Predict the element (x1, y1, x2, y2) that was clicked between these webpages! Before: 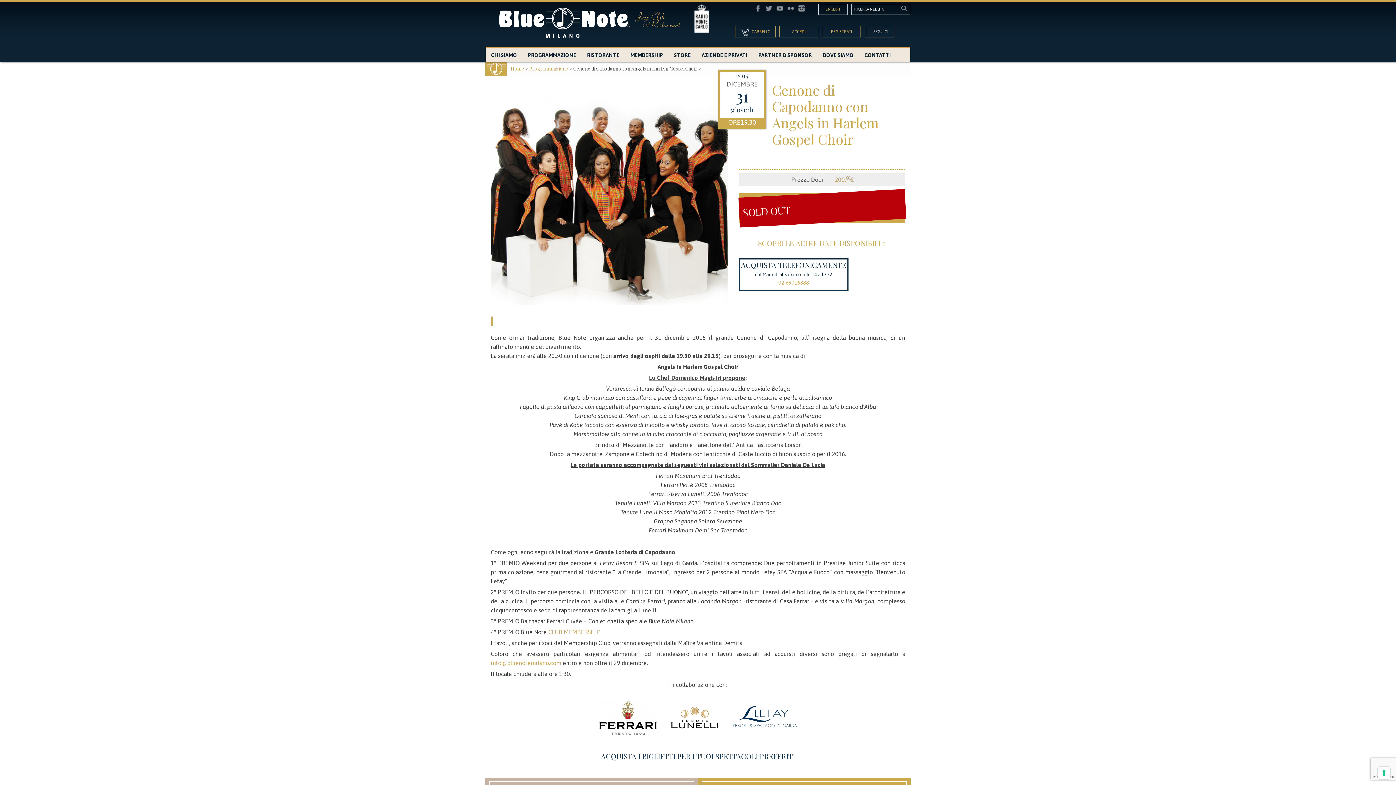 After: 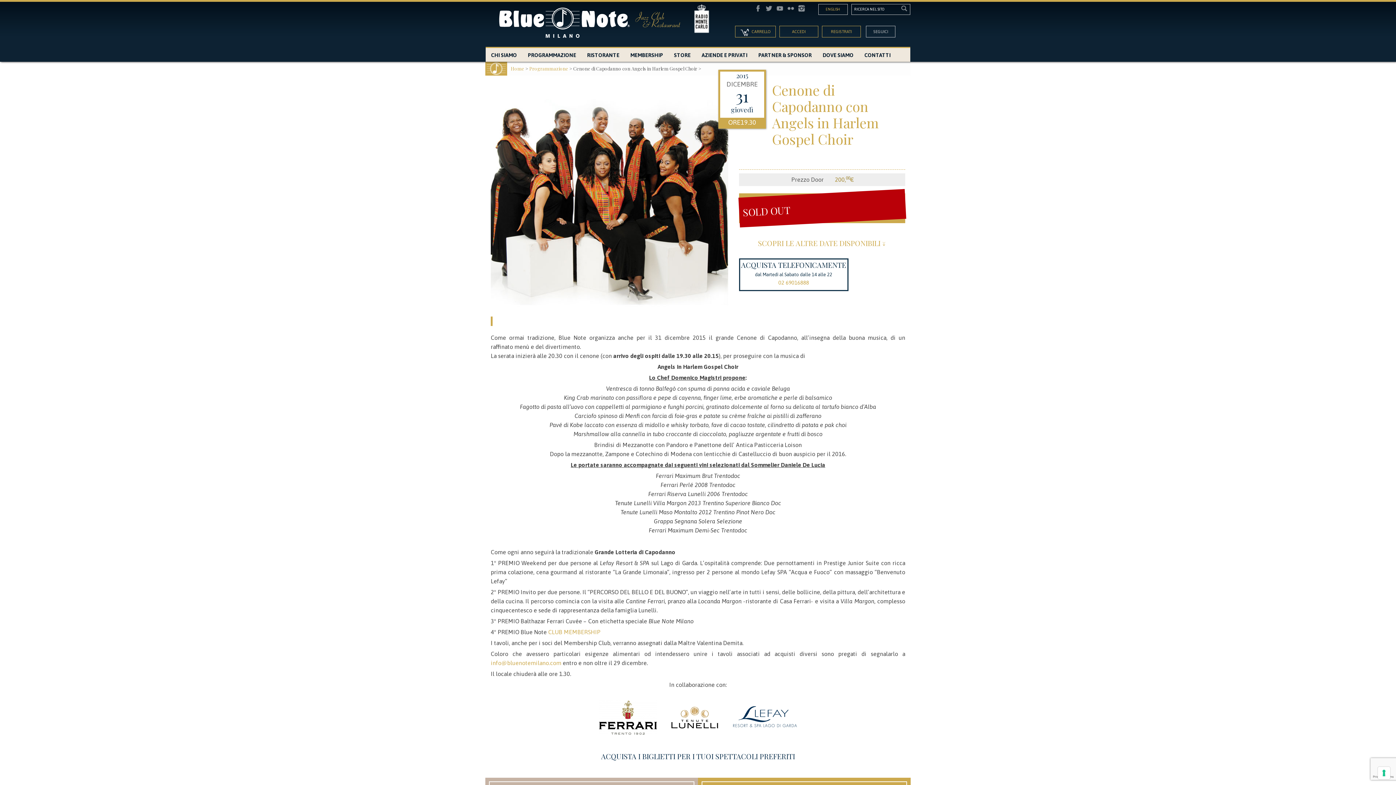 Action: bbox: (732, 714, 797, 720)